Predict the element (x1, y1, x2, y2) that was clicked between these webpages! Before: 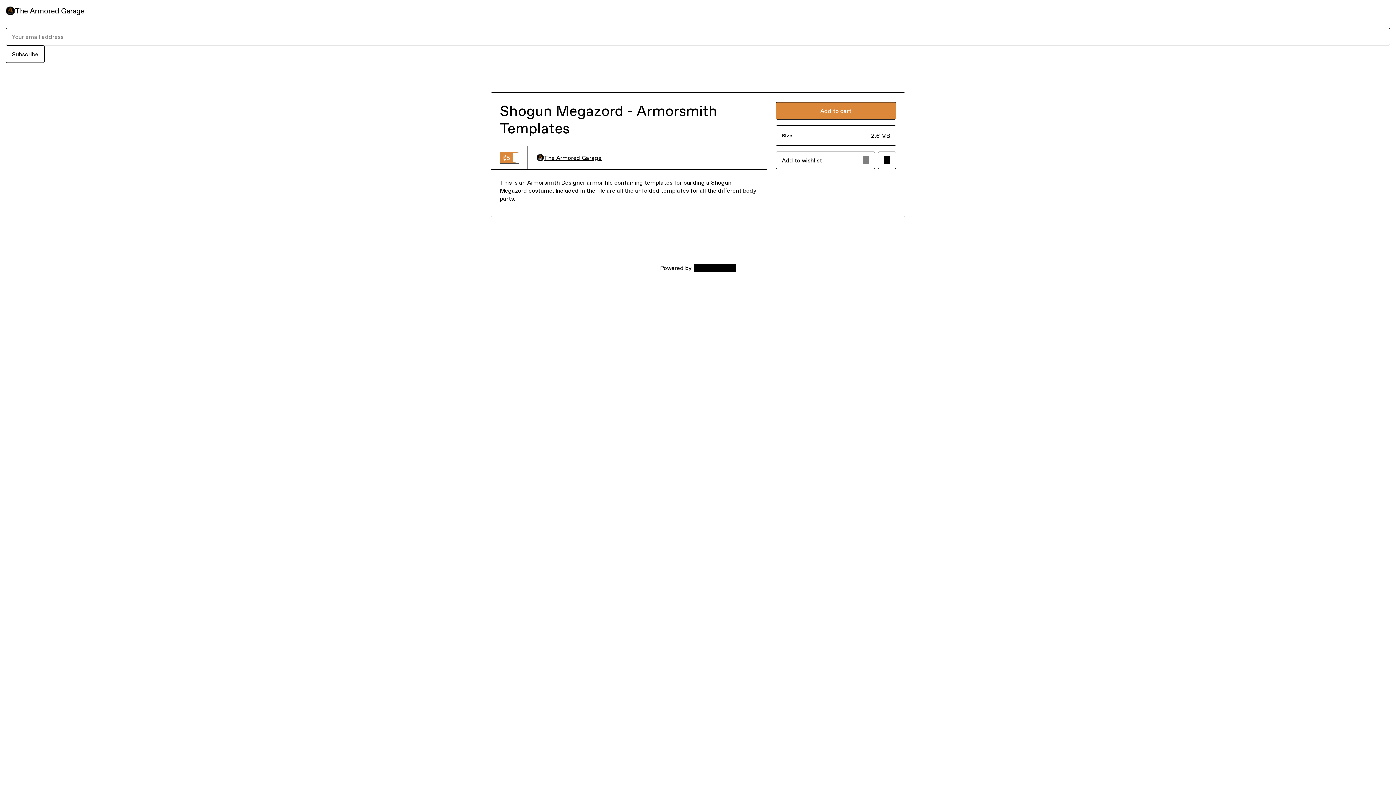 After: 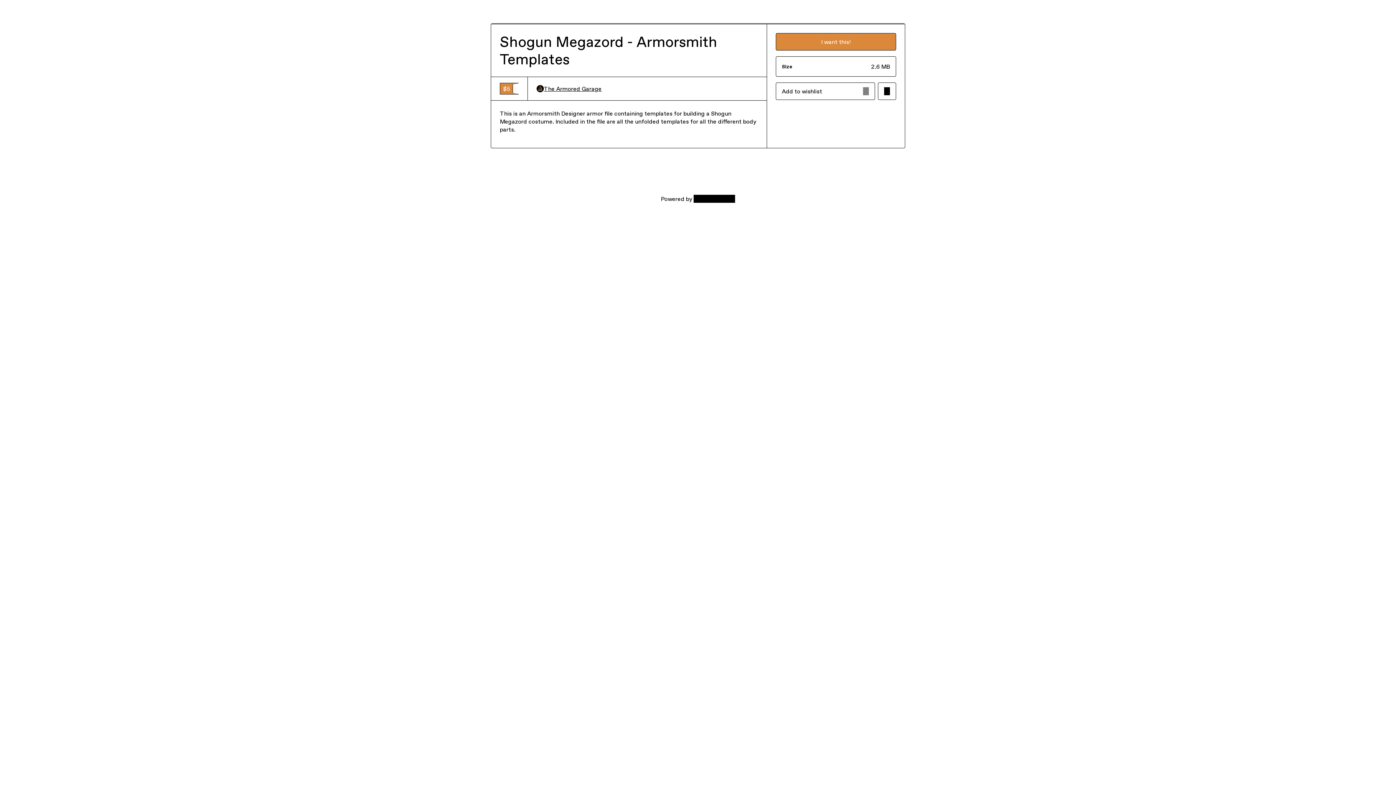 Action: label: Subscribe bbox: (5, 45, 44, 62)